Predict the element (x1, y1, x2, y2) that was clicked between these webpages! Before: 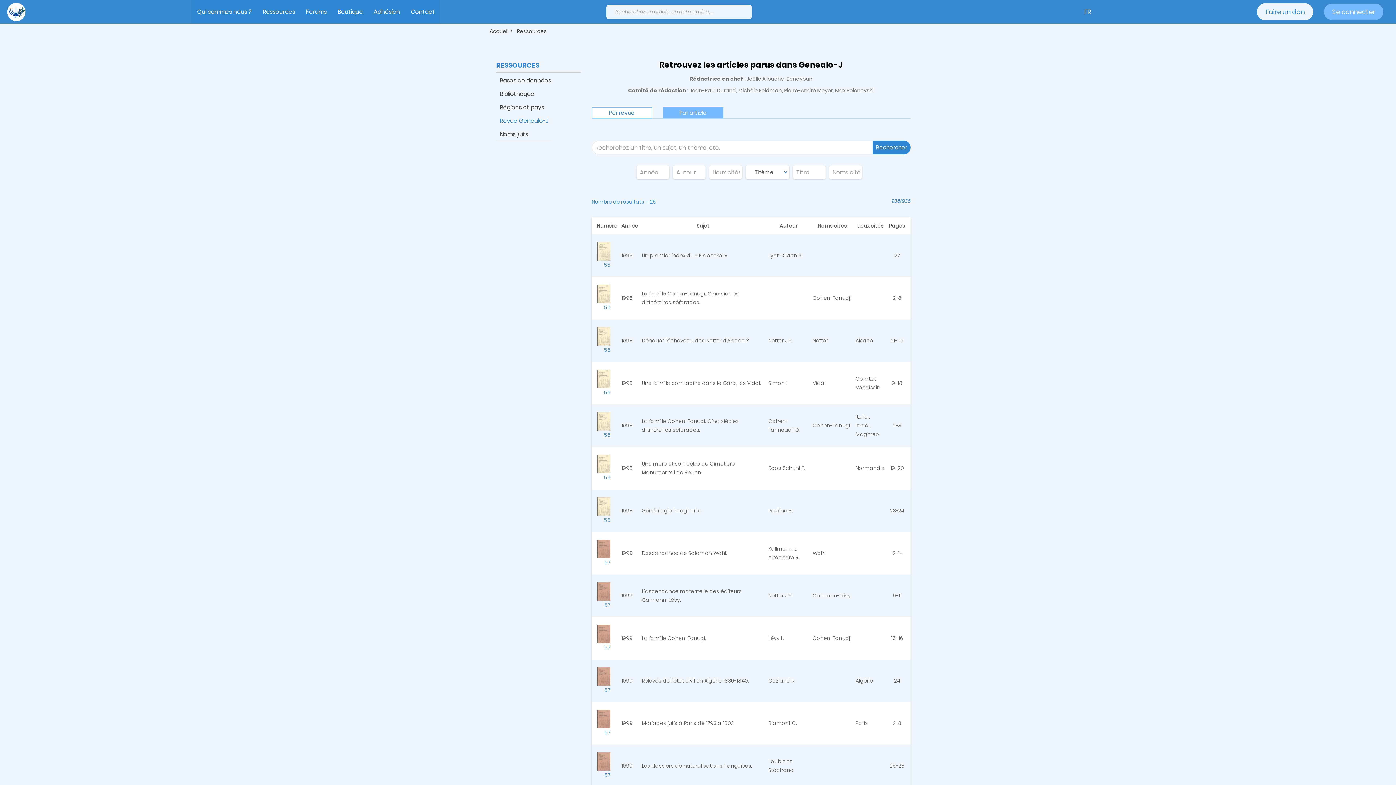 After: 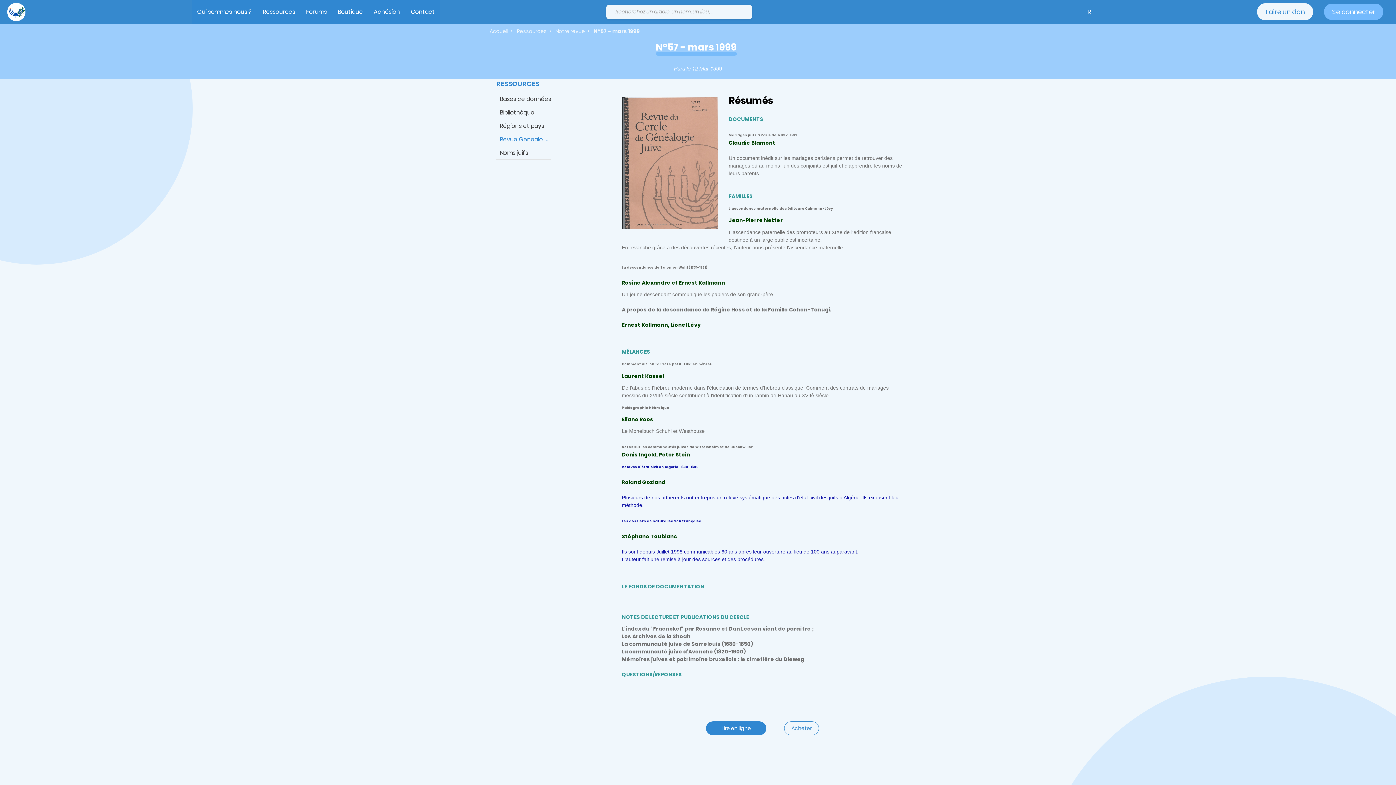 Action: bbox: (596, 540, 618, 558)